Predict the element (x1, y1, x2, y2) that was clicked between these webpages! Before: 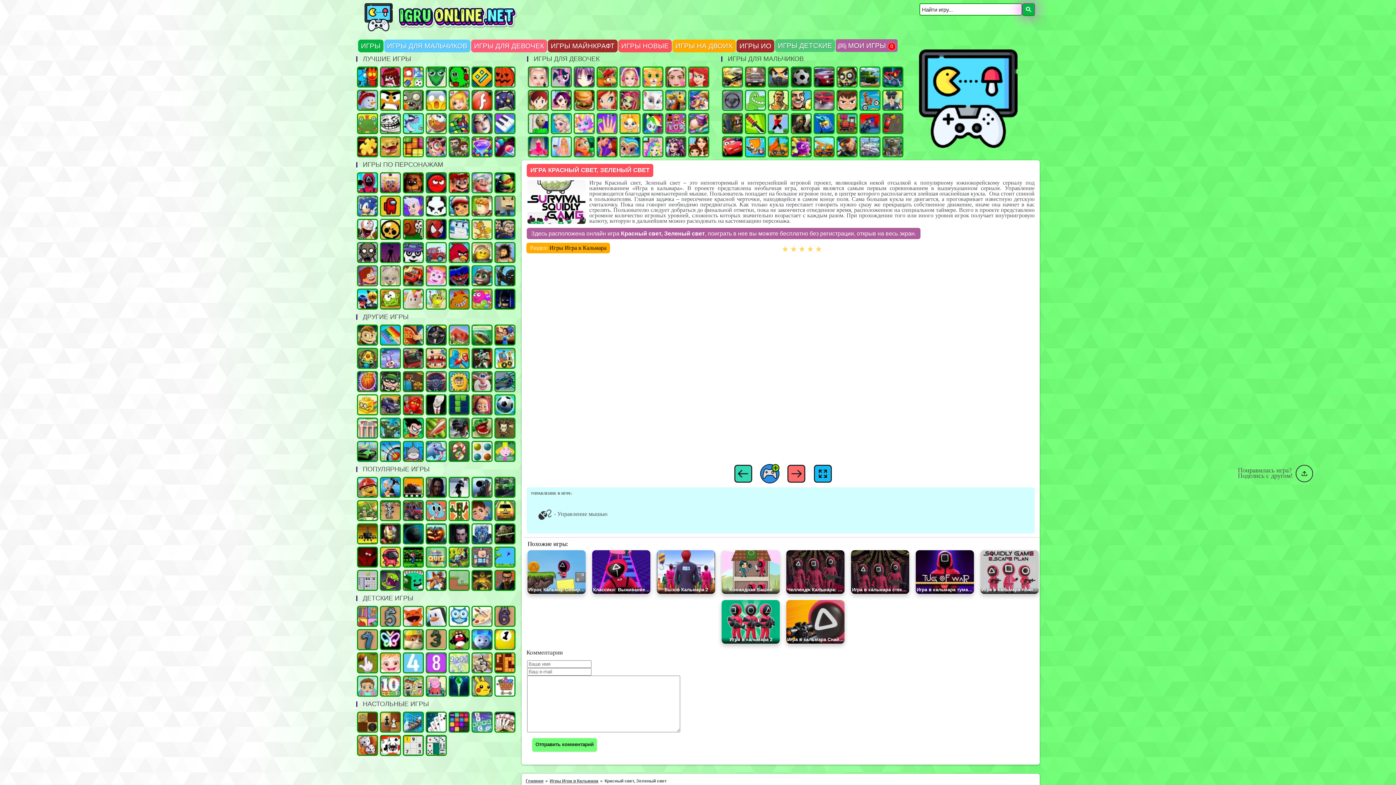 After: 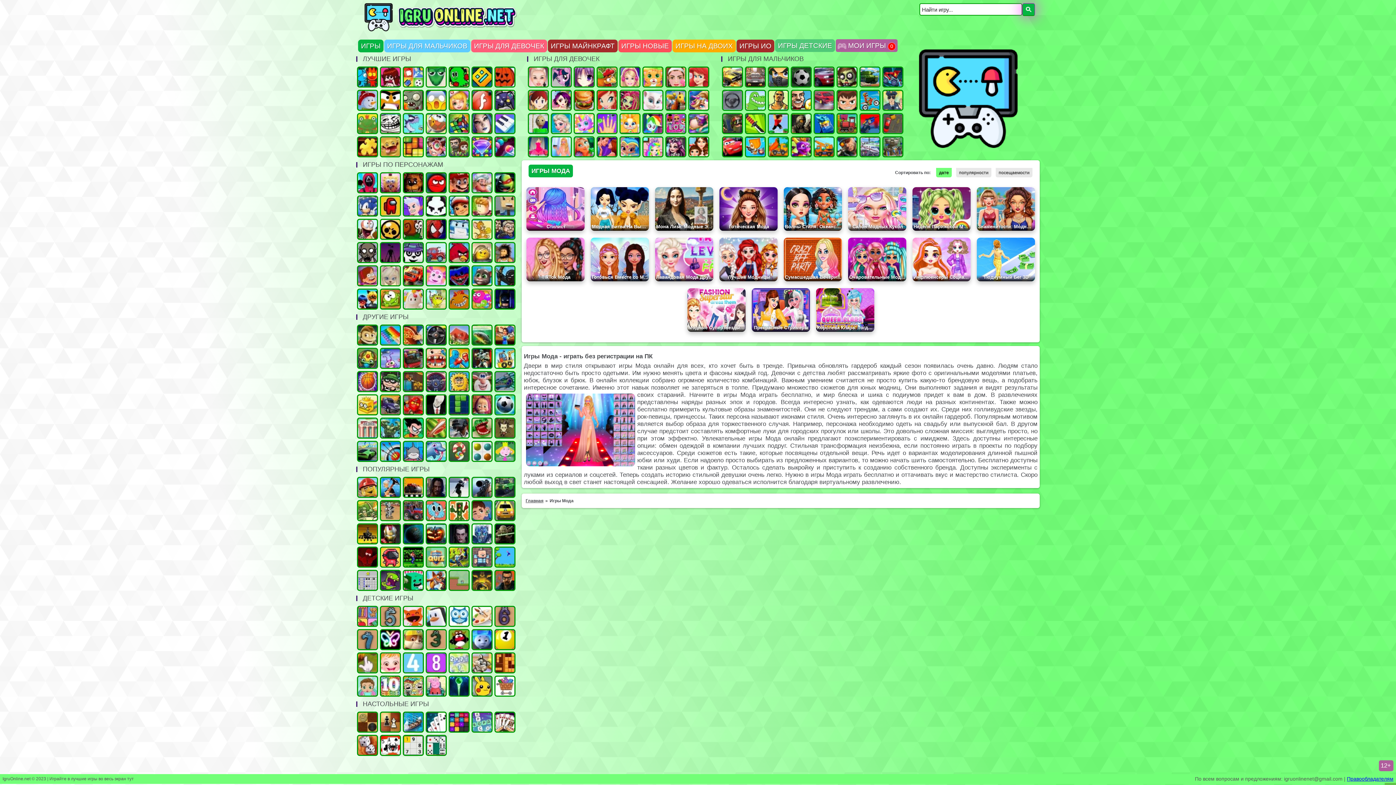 Action: bbox: (550, 136, 572, 157) label: Мода